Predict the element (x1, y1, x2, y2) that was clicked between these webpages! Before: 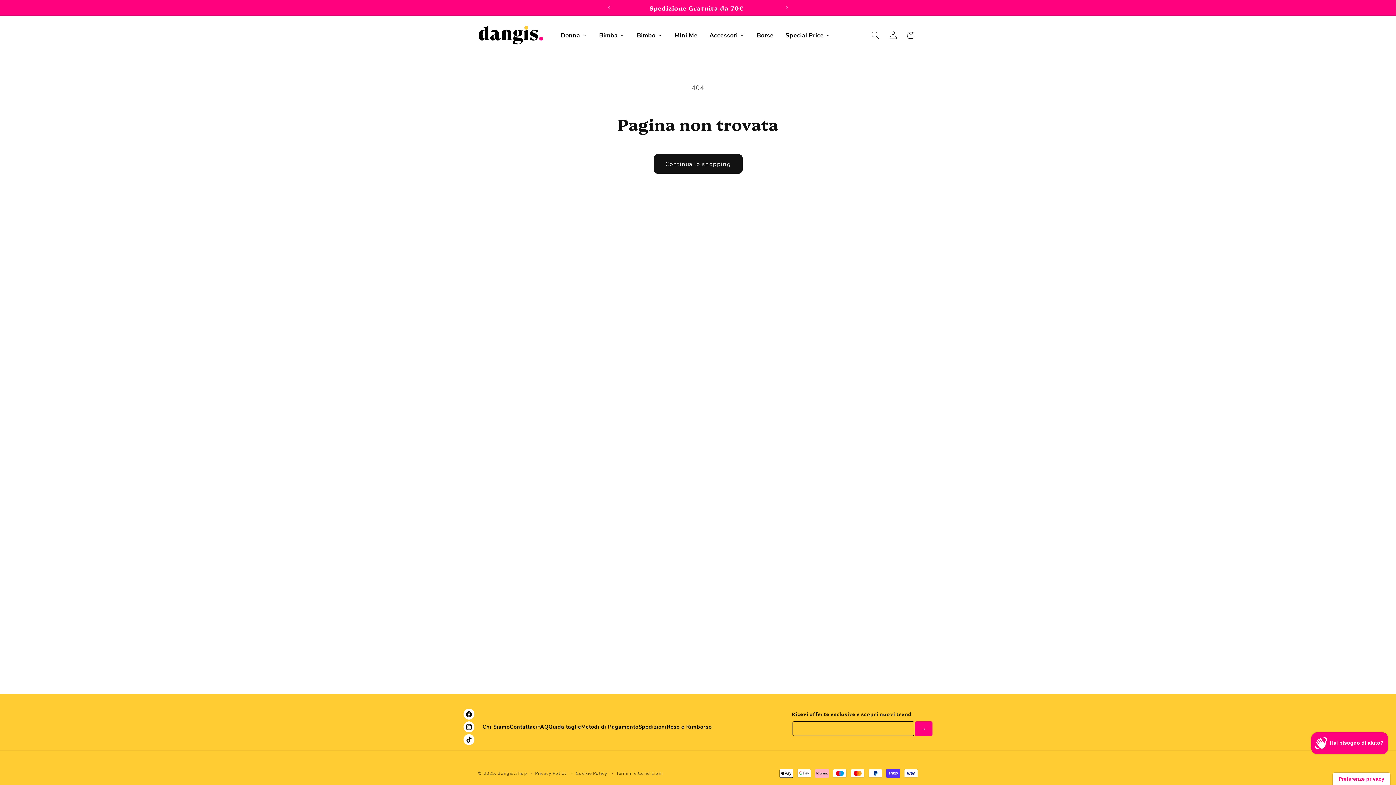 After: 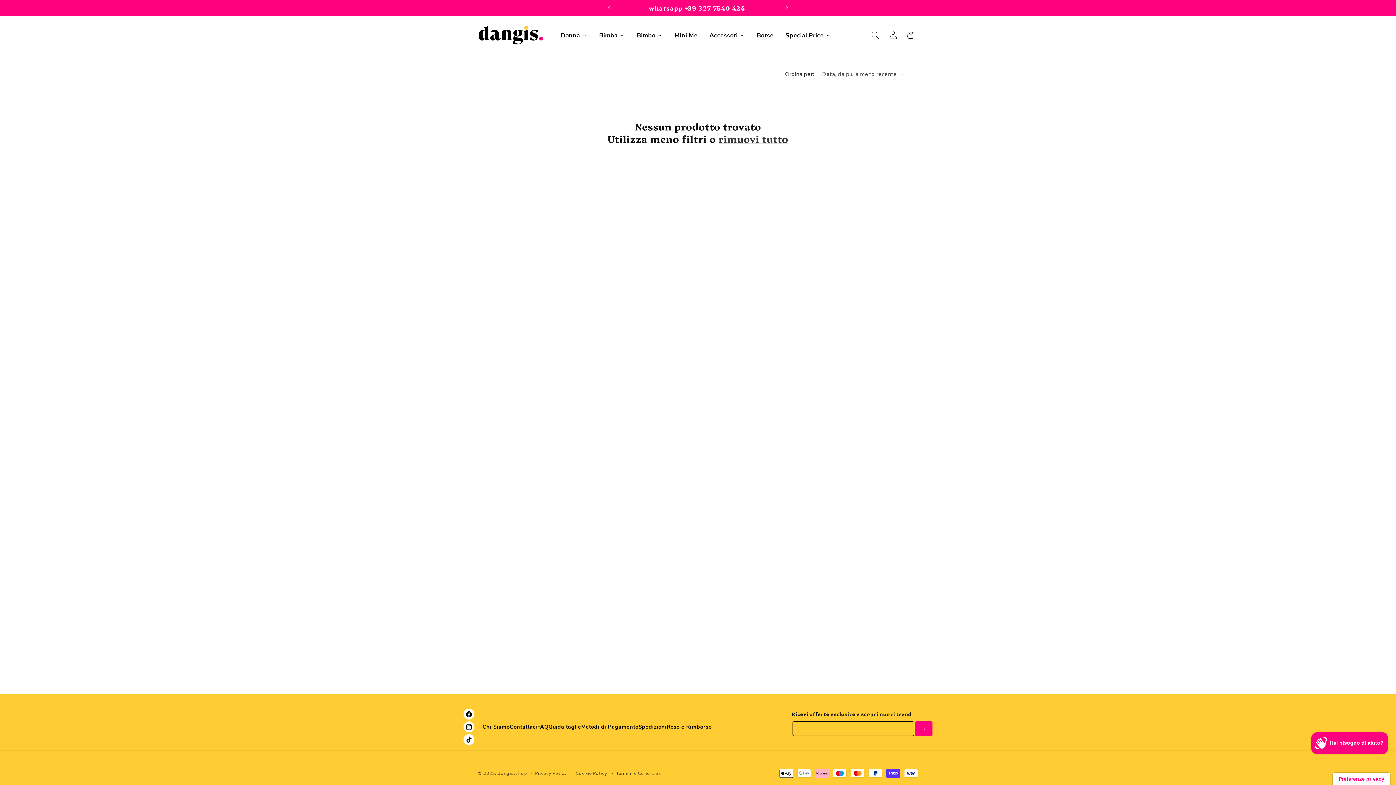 Action: bbox: (703, 26, 750, 44) label: Accessori